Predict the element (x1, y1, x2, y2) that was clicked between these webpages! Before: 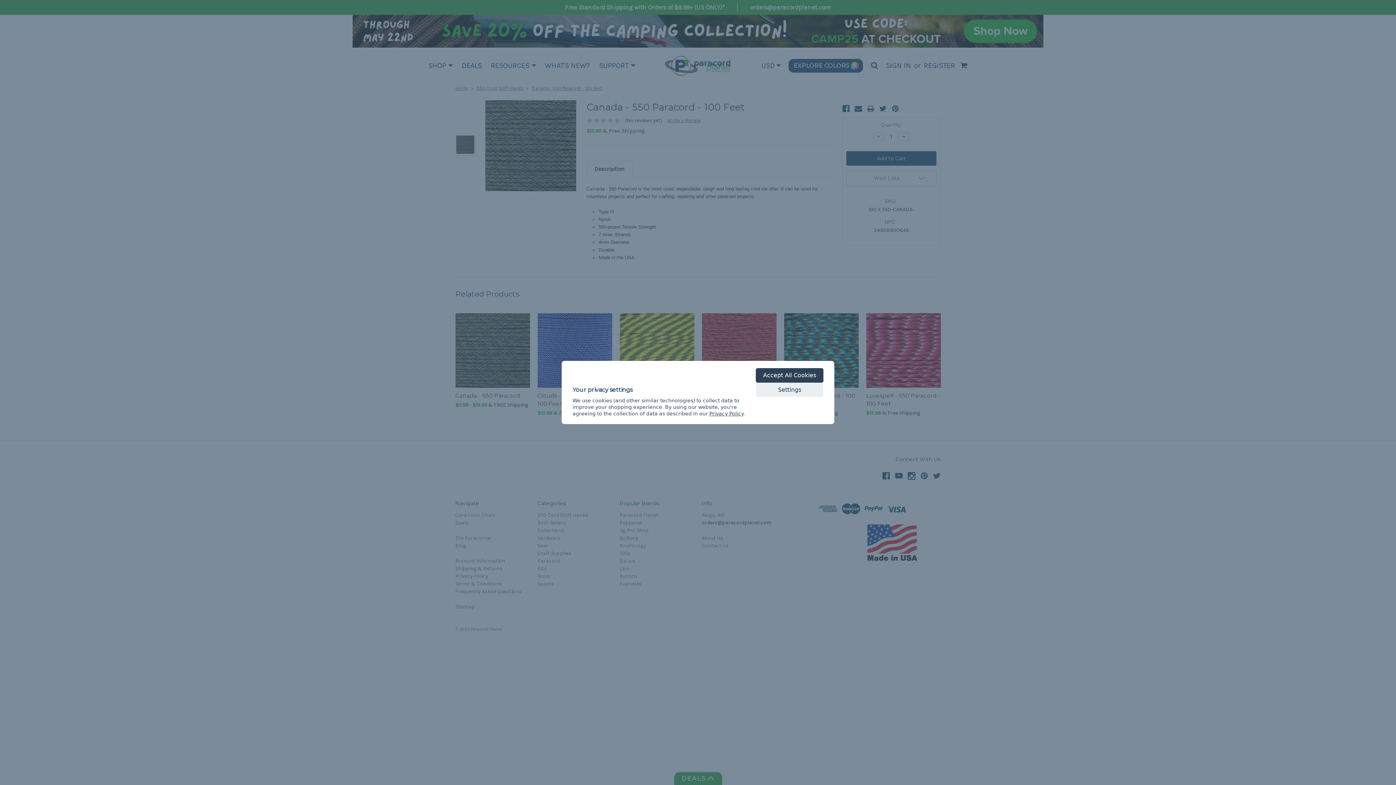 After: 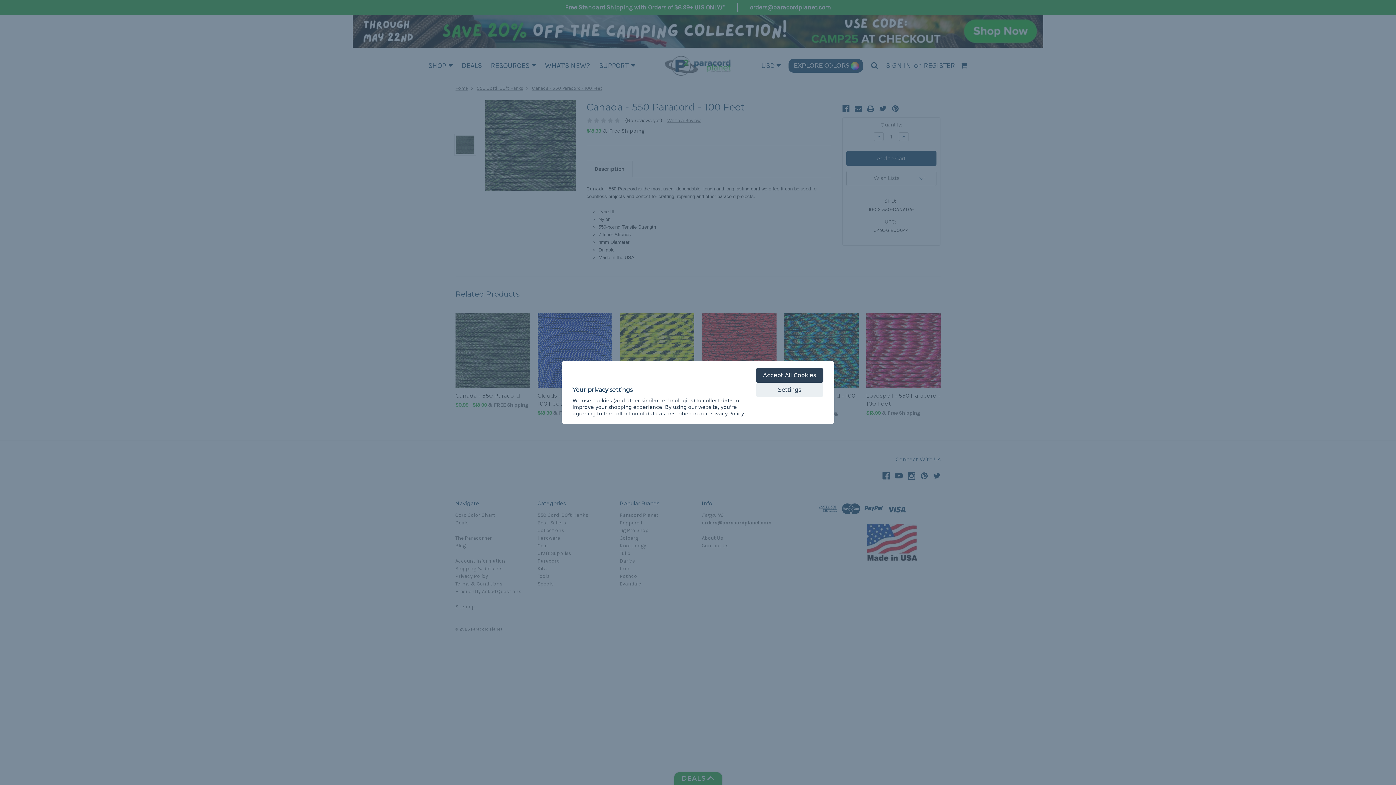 Action: label: Privacy Policy bbox: (709, 410, 743, 416)